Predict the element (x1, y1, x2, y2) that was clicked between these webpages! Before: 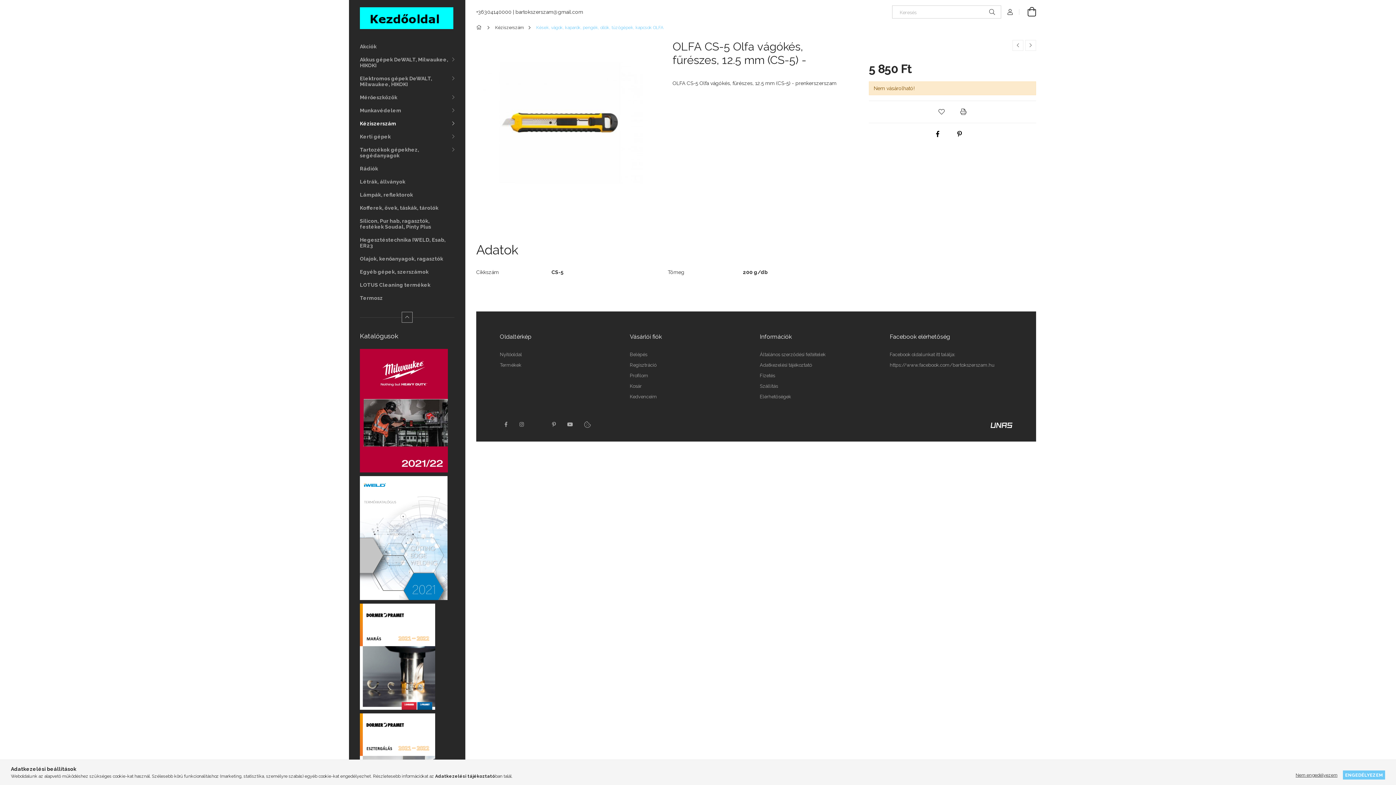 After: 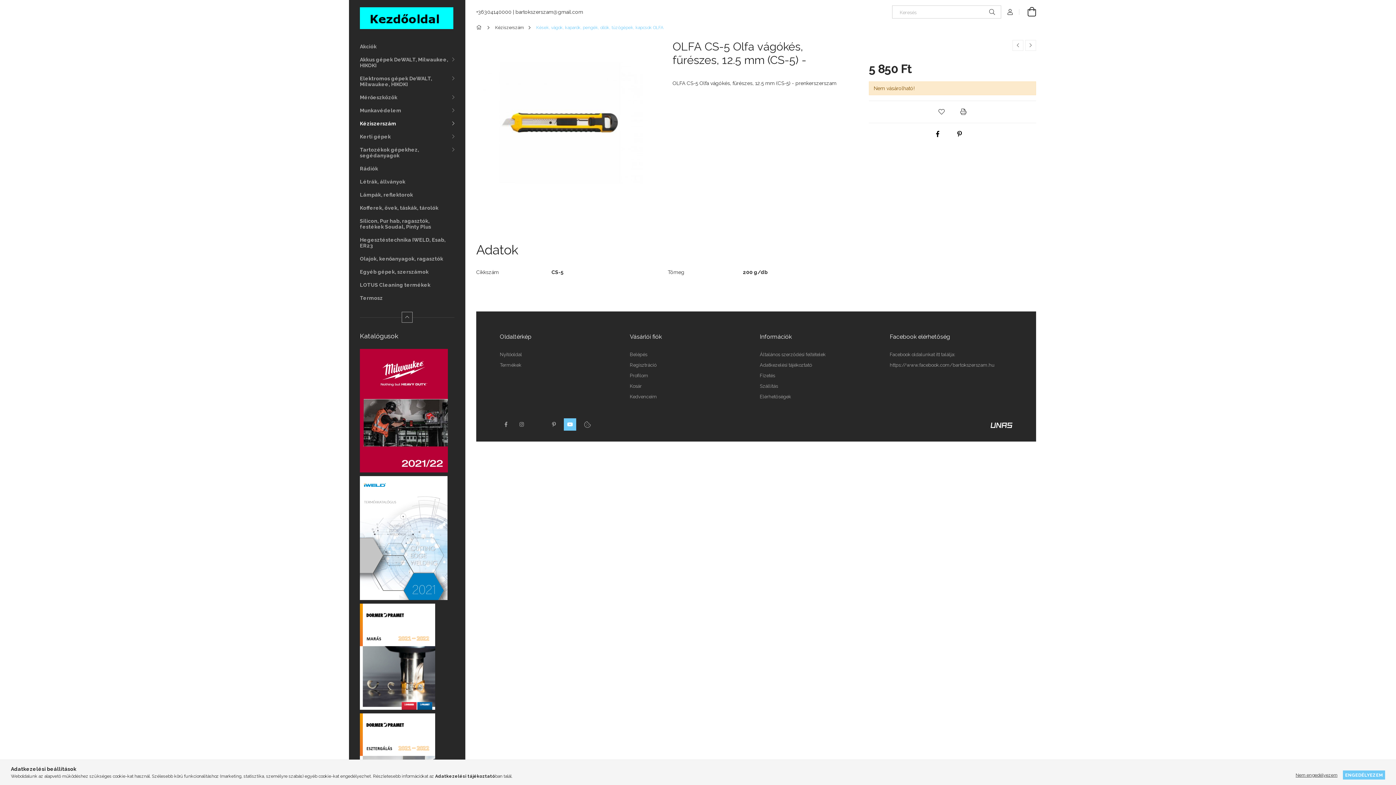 Action: bbox: (564, 418, 576, 430) label: youtube